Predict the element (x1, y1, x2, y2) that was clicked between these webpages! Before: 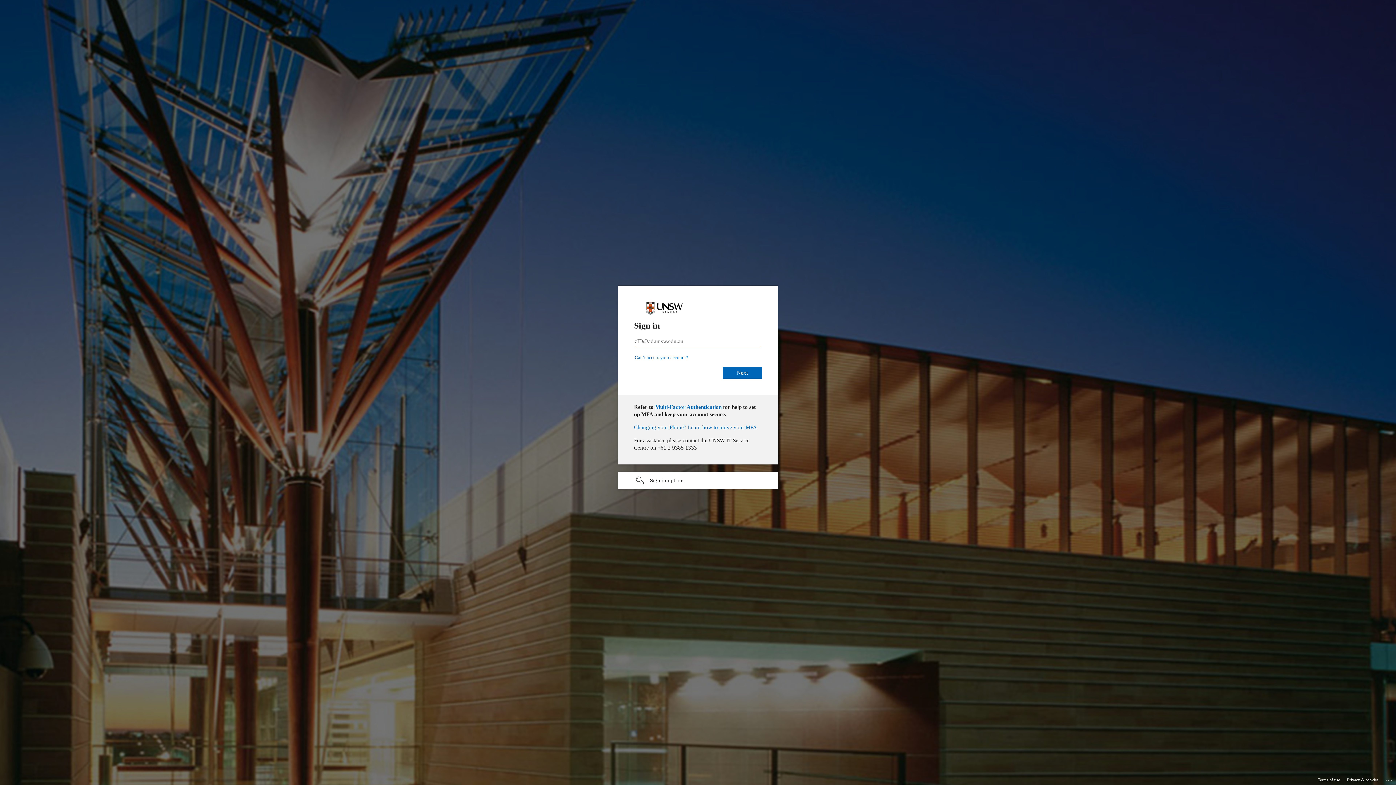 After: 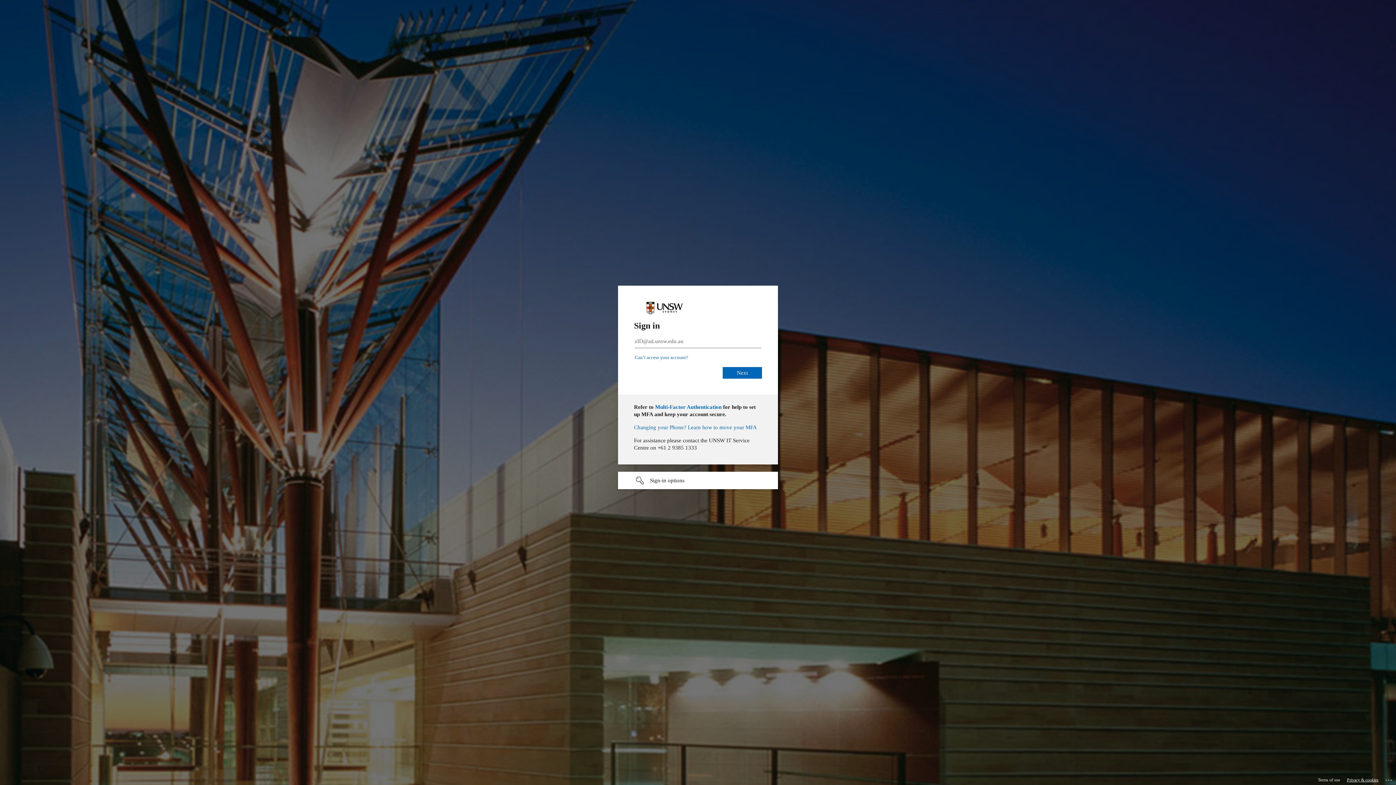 Action: label: Privacy & cookies bbox: (1347, 775, 1378, 785)